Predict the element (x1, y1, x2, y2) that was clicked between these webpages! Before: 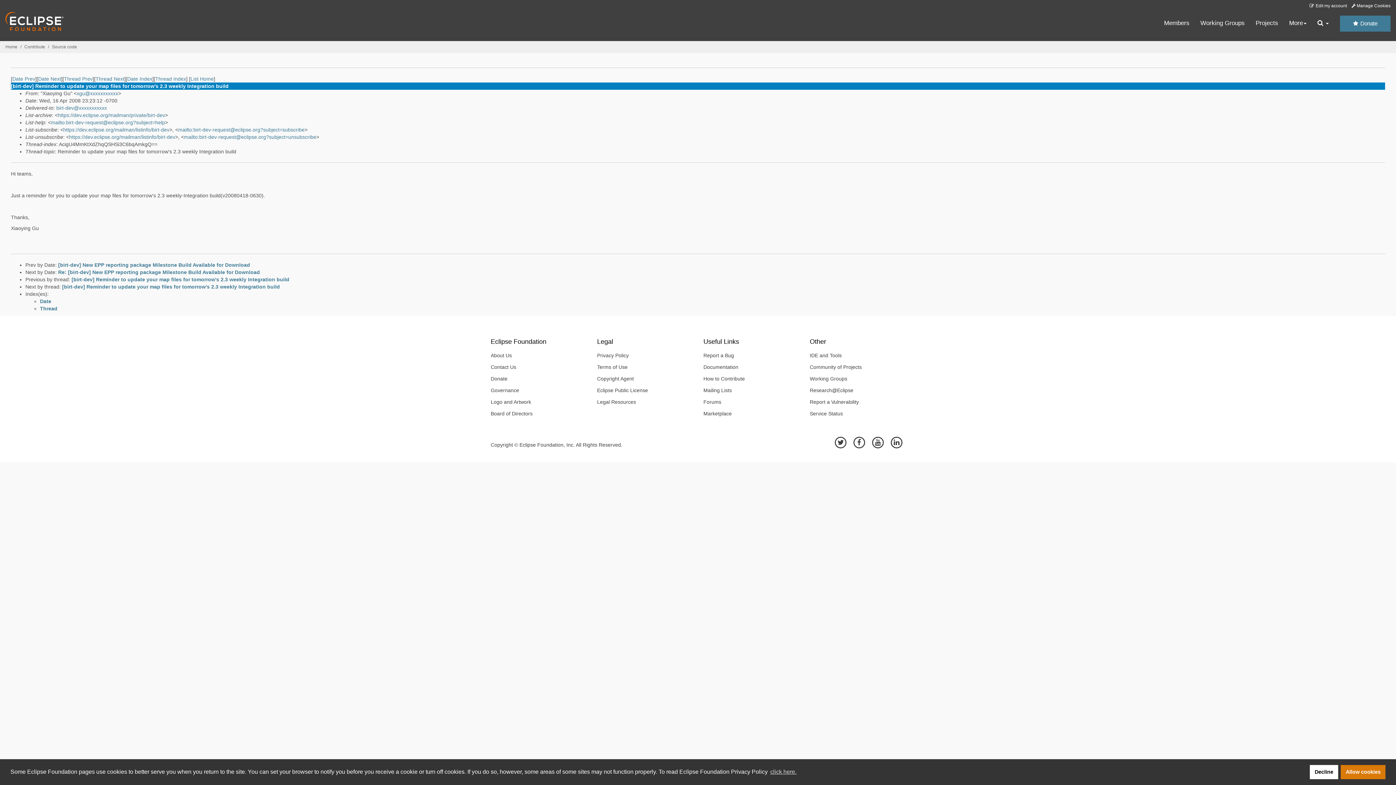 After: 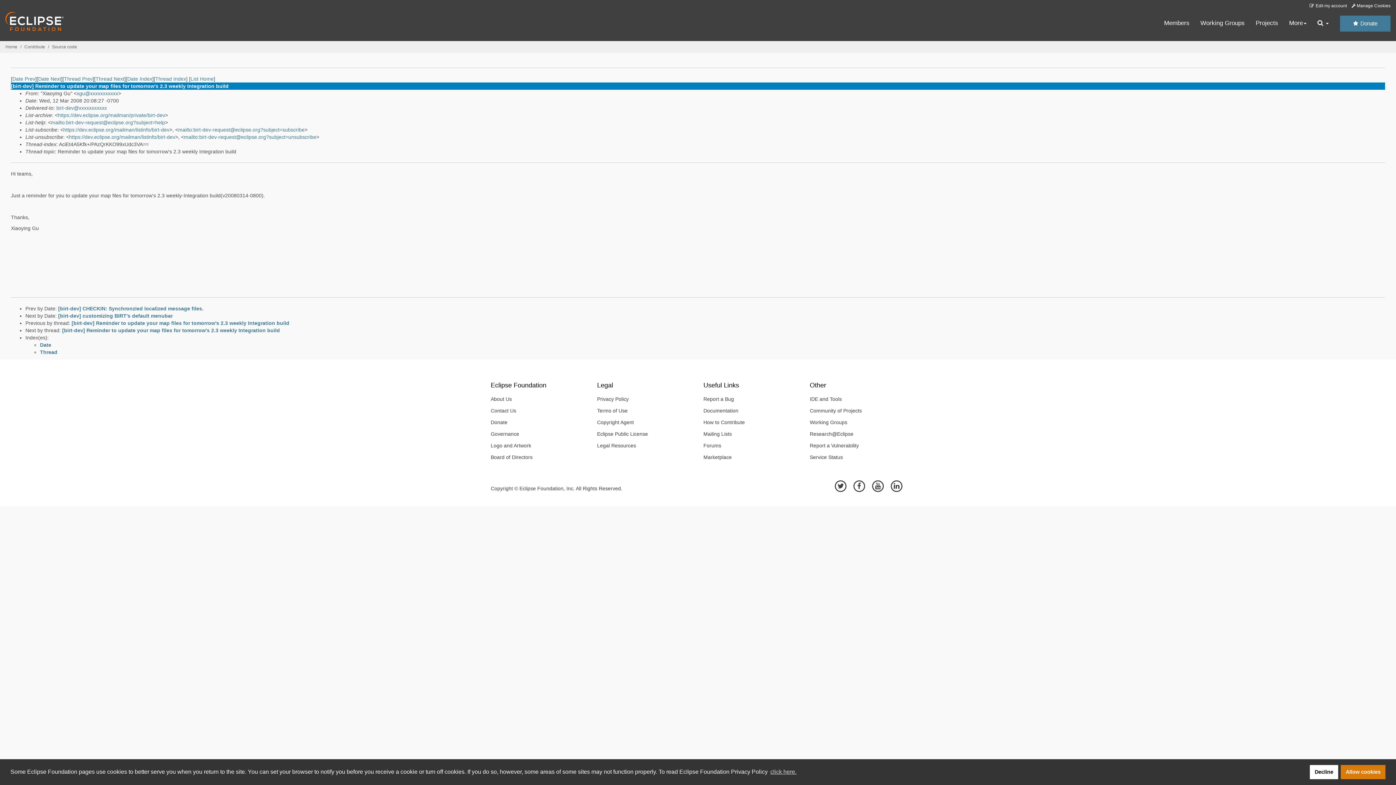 Action: label: [birt-dev] Reminder to update your map files for tomorrow's 2.3 weekly Integration build bbox: (71, 276, 289, 282)